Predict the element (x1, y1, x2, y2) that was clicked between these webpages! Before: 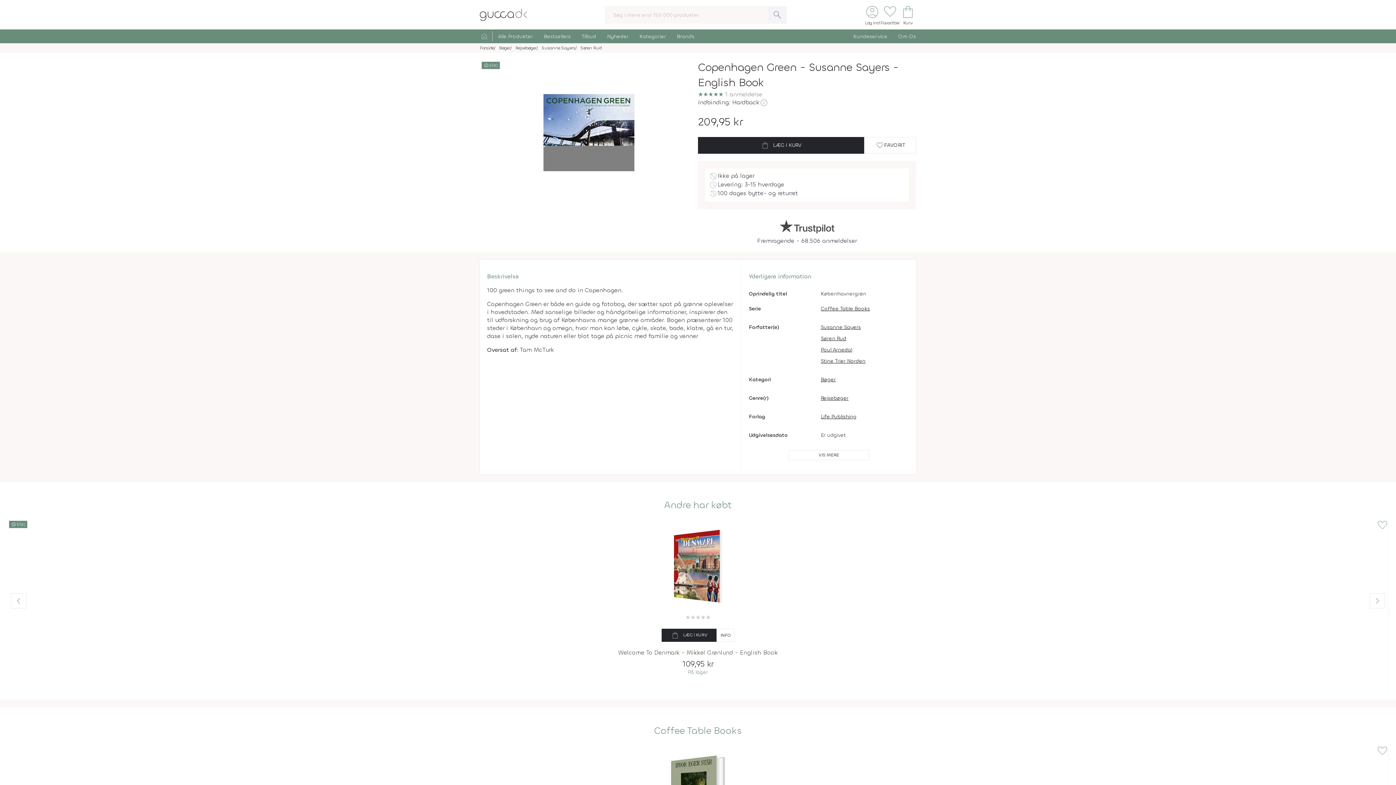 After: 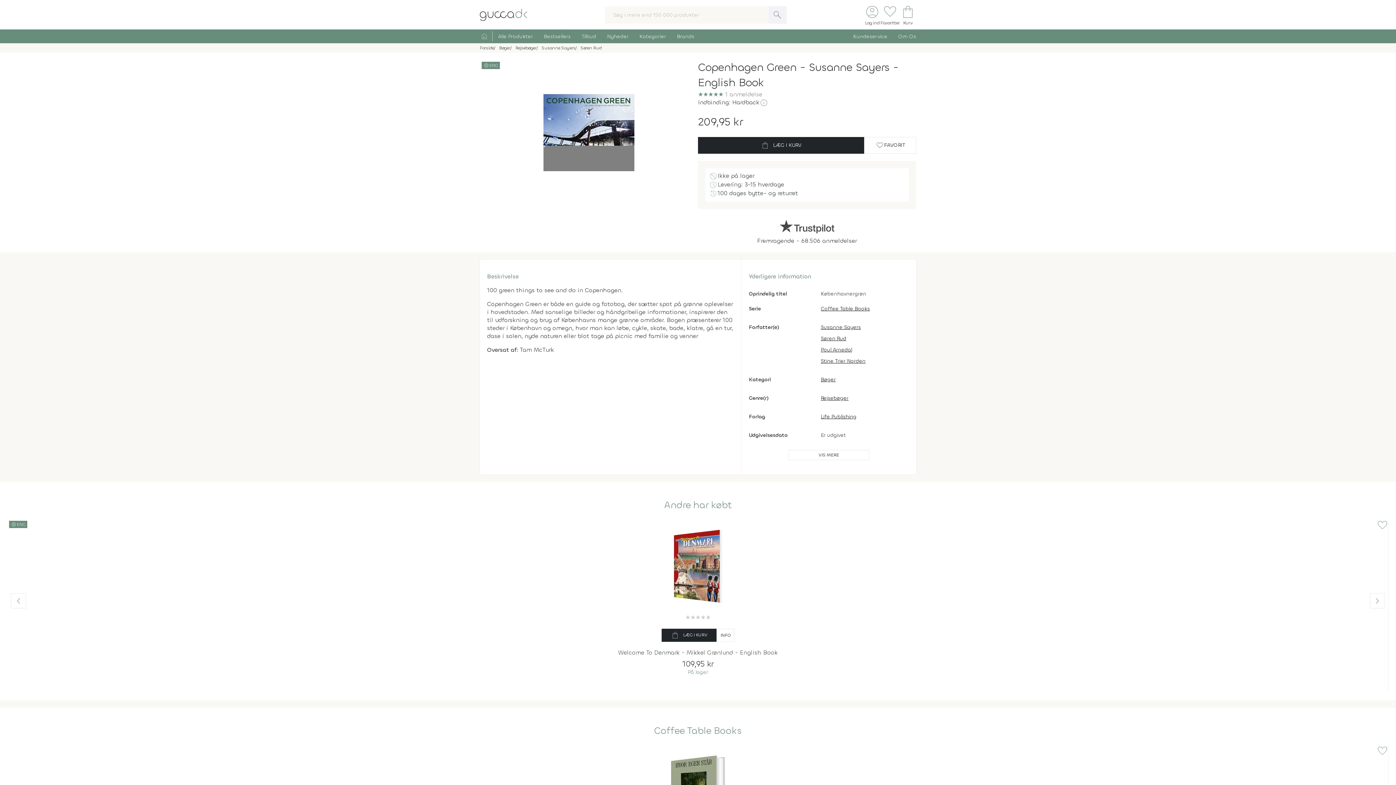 Action: label: search bbox: (768, 6, 786, 23)